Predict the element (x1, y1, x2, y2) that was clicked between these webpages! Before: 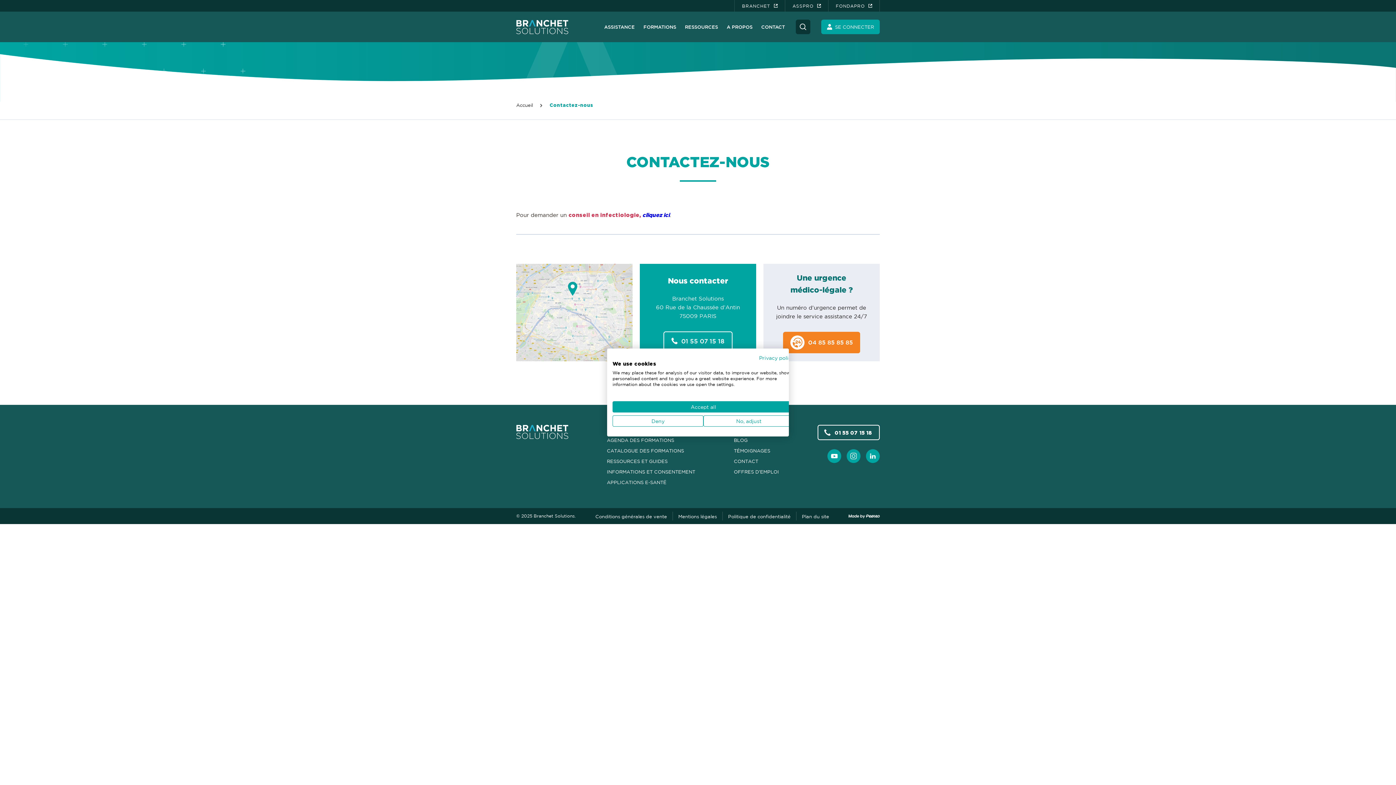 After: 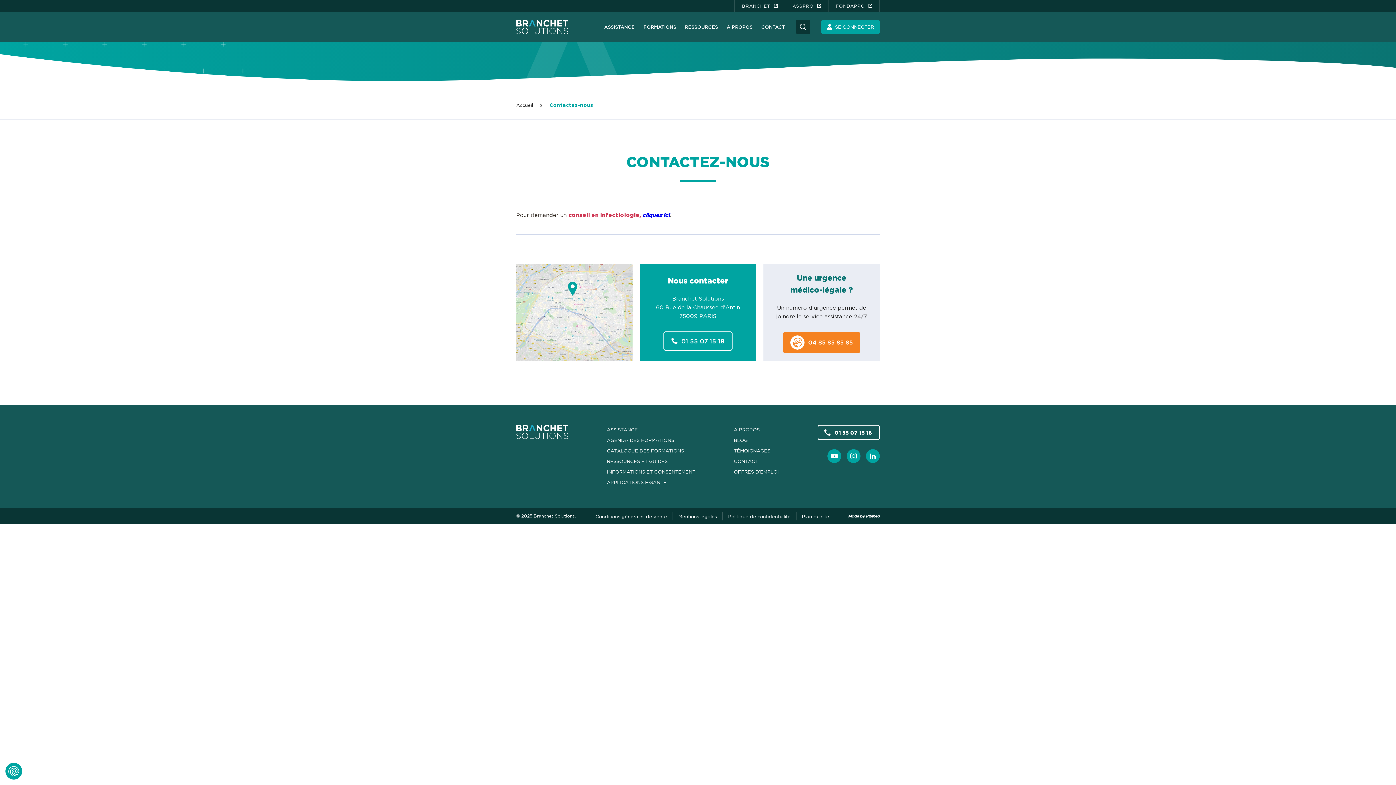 Action: label: Deny all cookies bbox: (612, 415, 703, 426)